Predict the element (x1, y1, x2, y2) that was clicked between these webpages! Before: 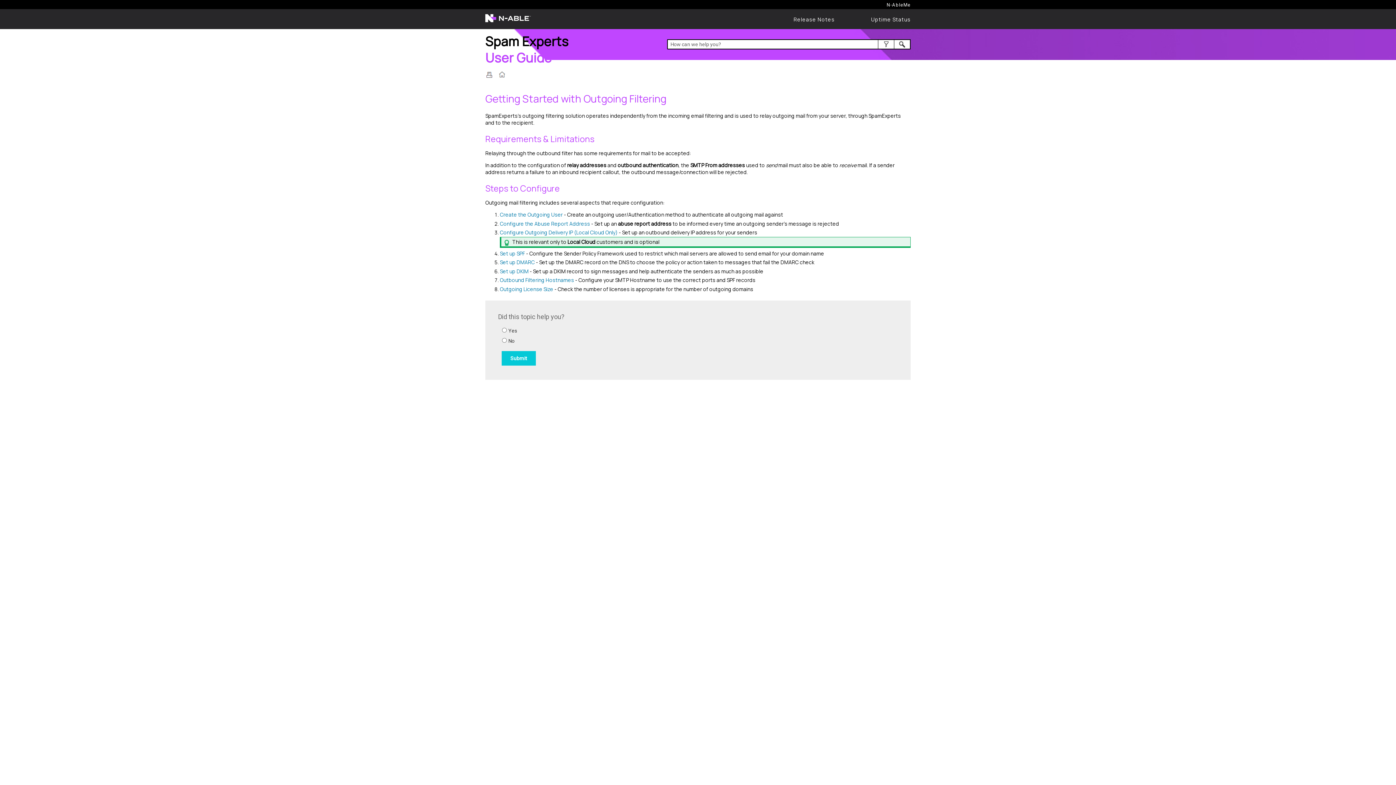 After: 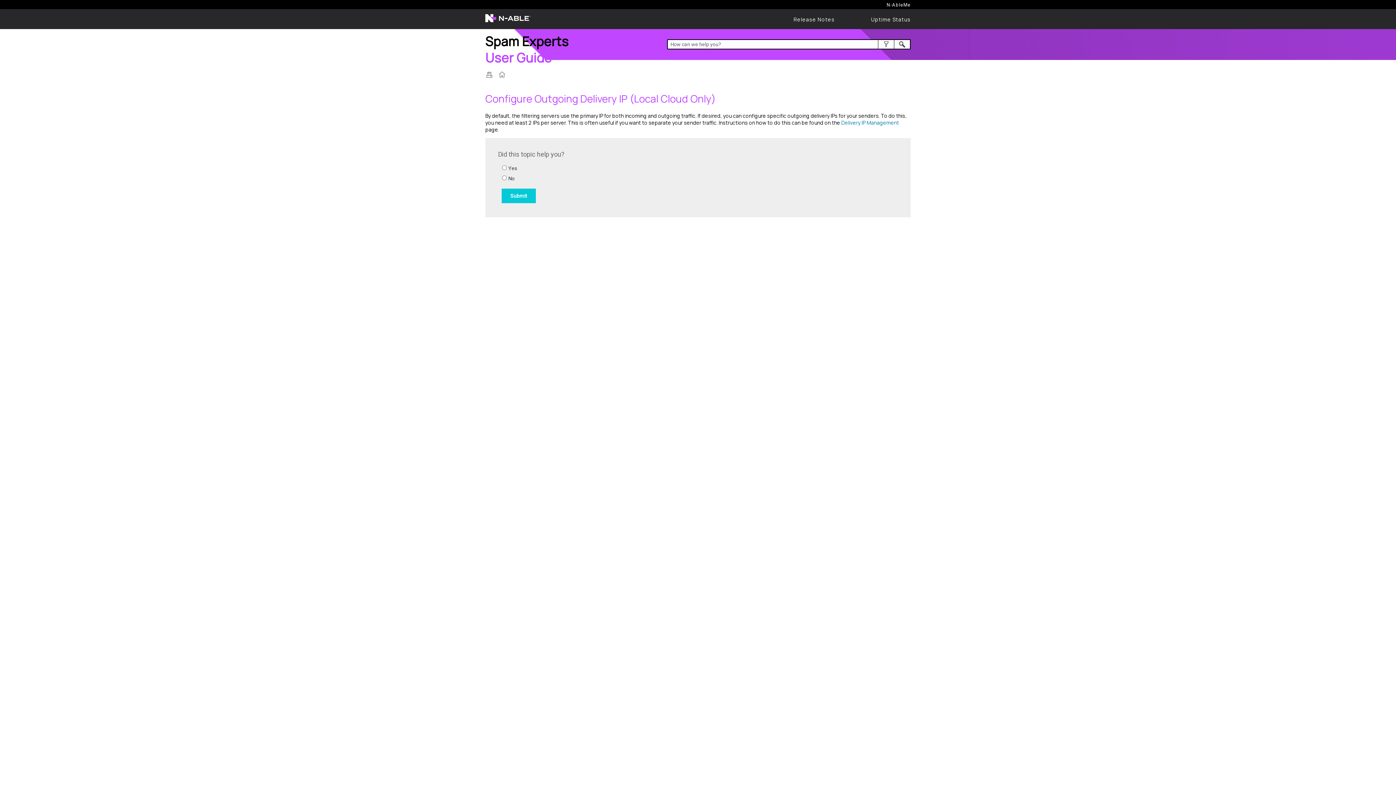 Action: bbox: (500, 229, 617, 236) label: Configure Outgoing Delivery IP (Local Cloud Only)